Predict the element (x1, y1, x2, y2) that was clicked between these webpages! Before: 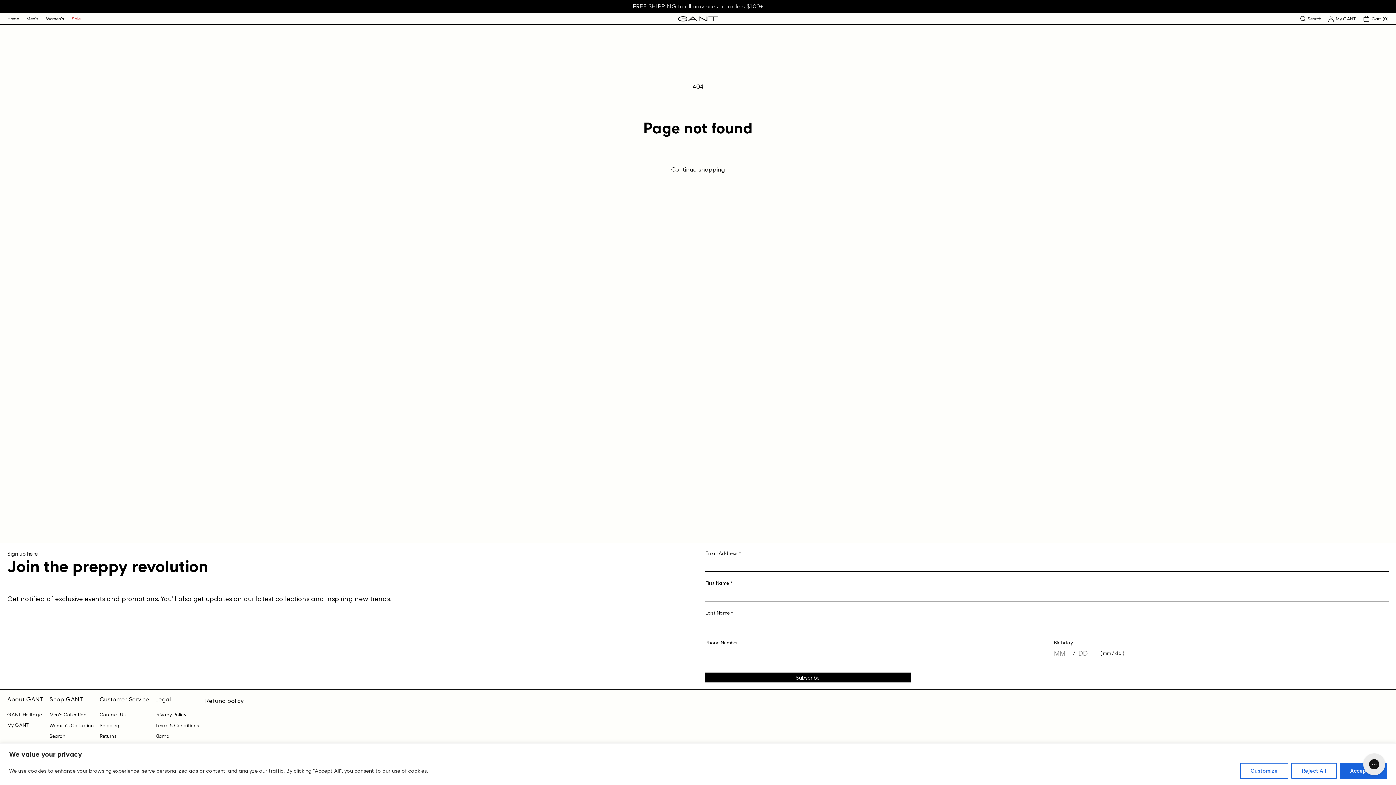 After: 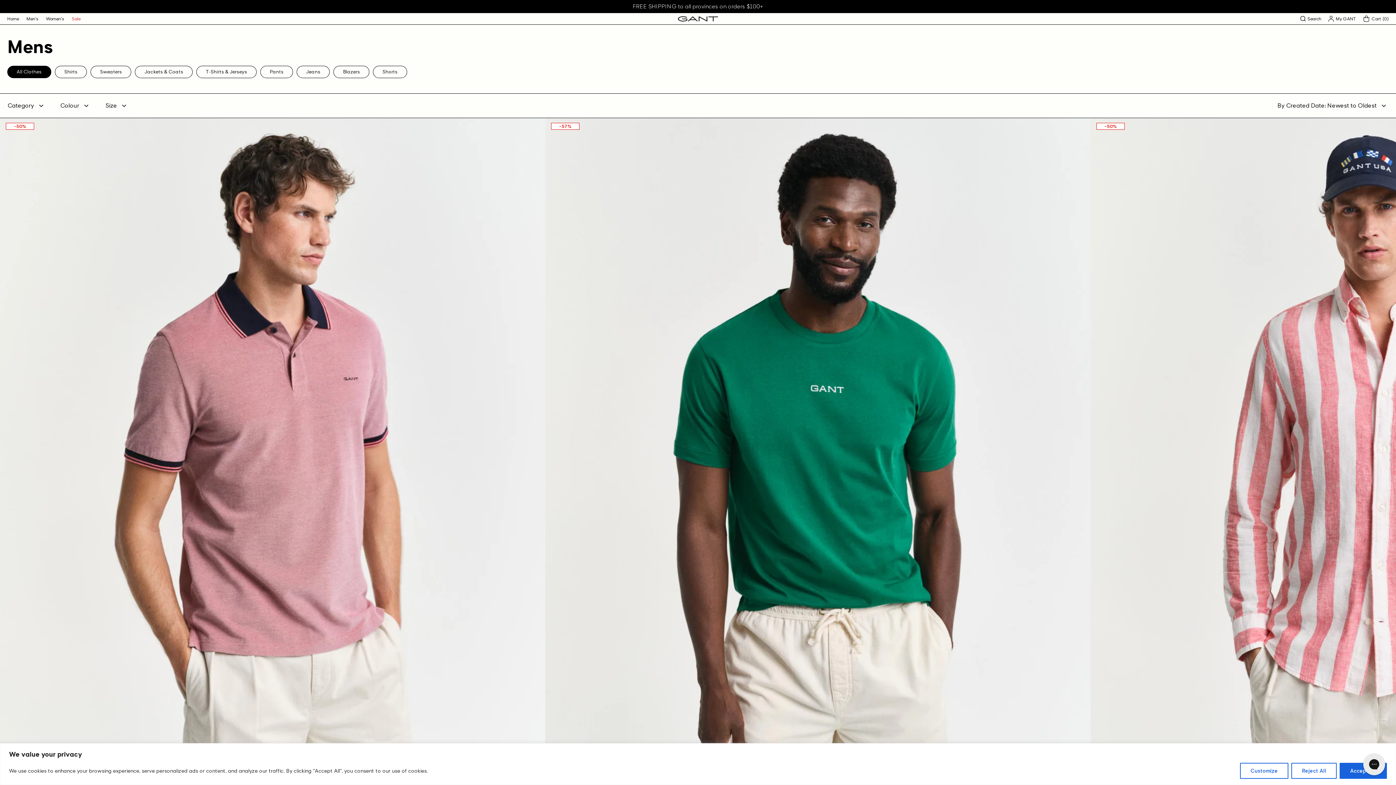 Action: bbox: (22, 13, 42, 24) label: Men's